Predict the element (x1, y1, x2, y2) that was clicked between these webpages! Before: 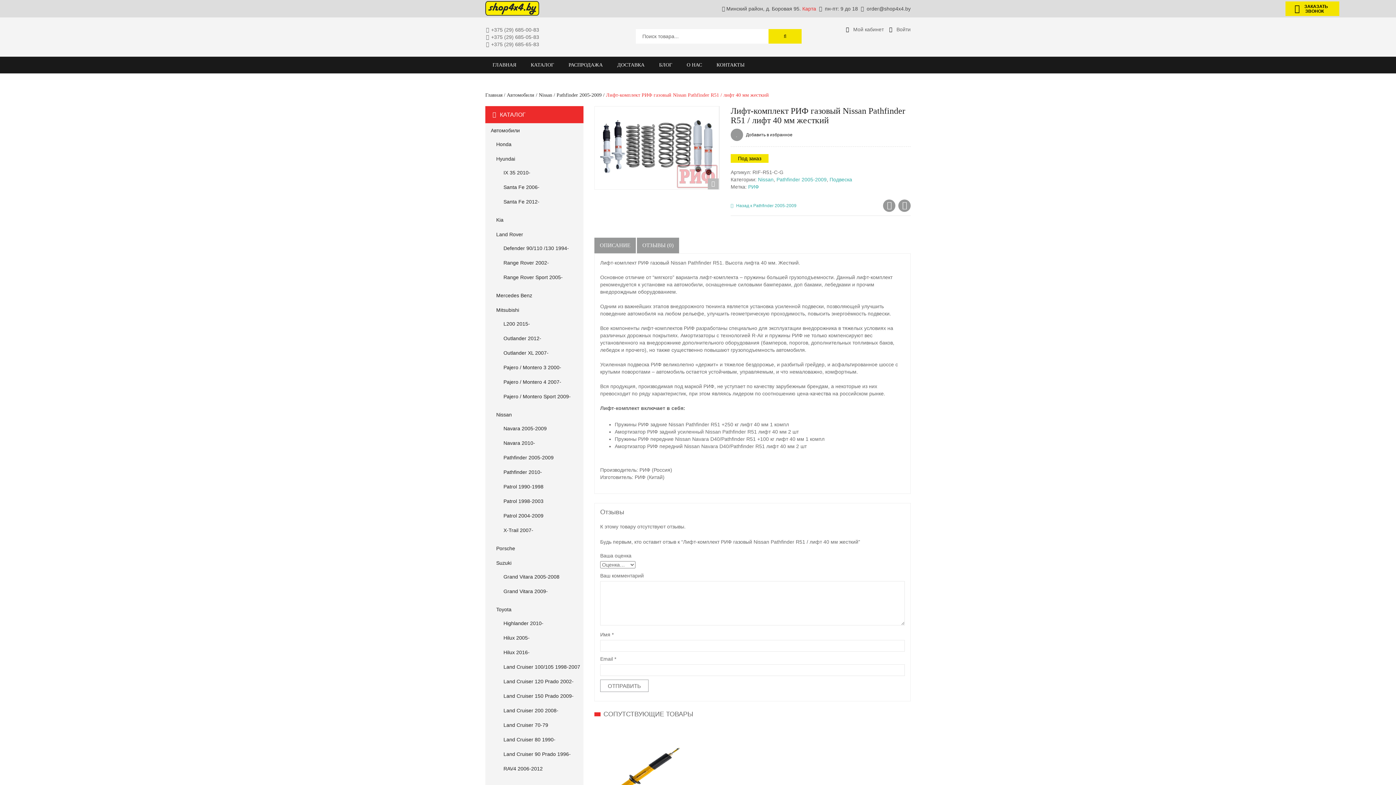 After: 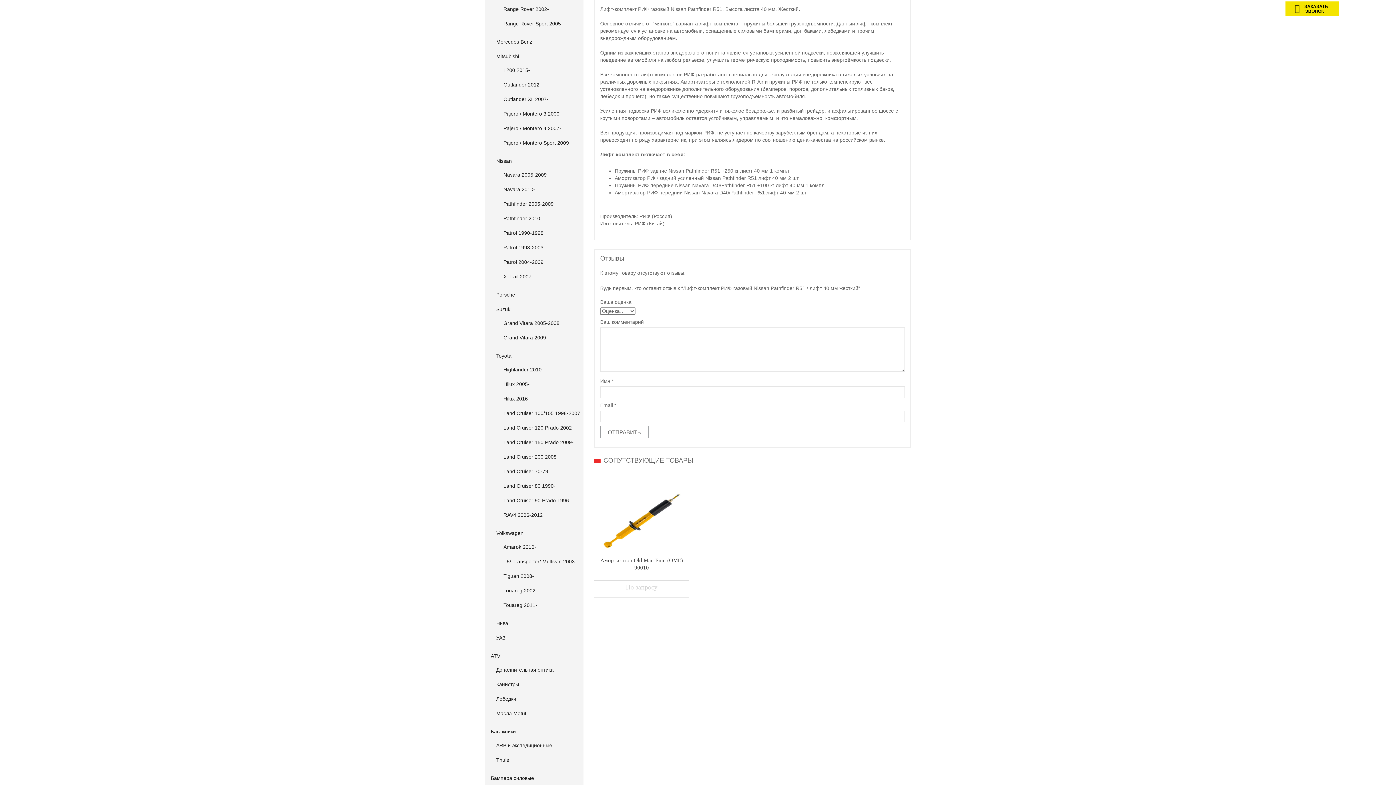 Action: label: ОПИСАНИЕ bbox: (594, 237, 636, 253)